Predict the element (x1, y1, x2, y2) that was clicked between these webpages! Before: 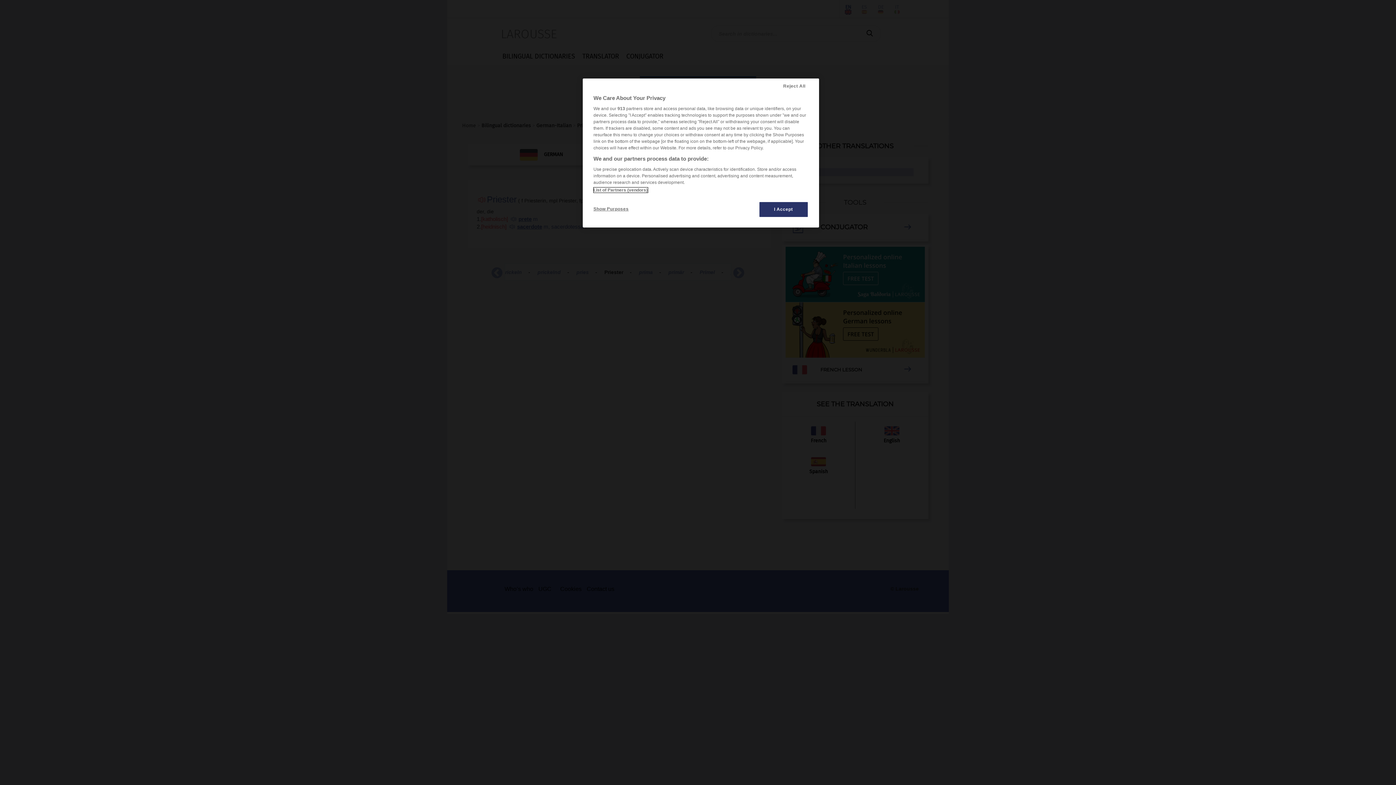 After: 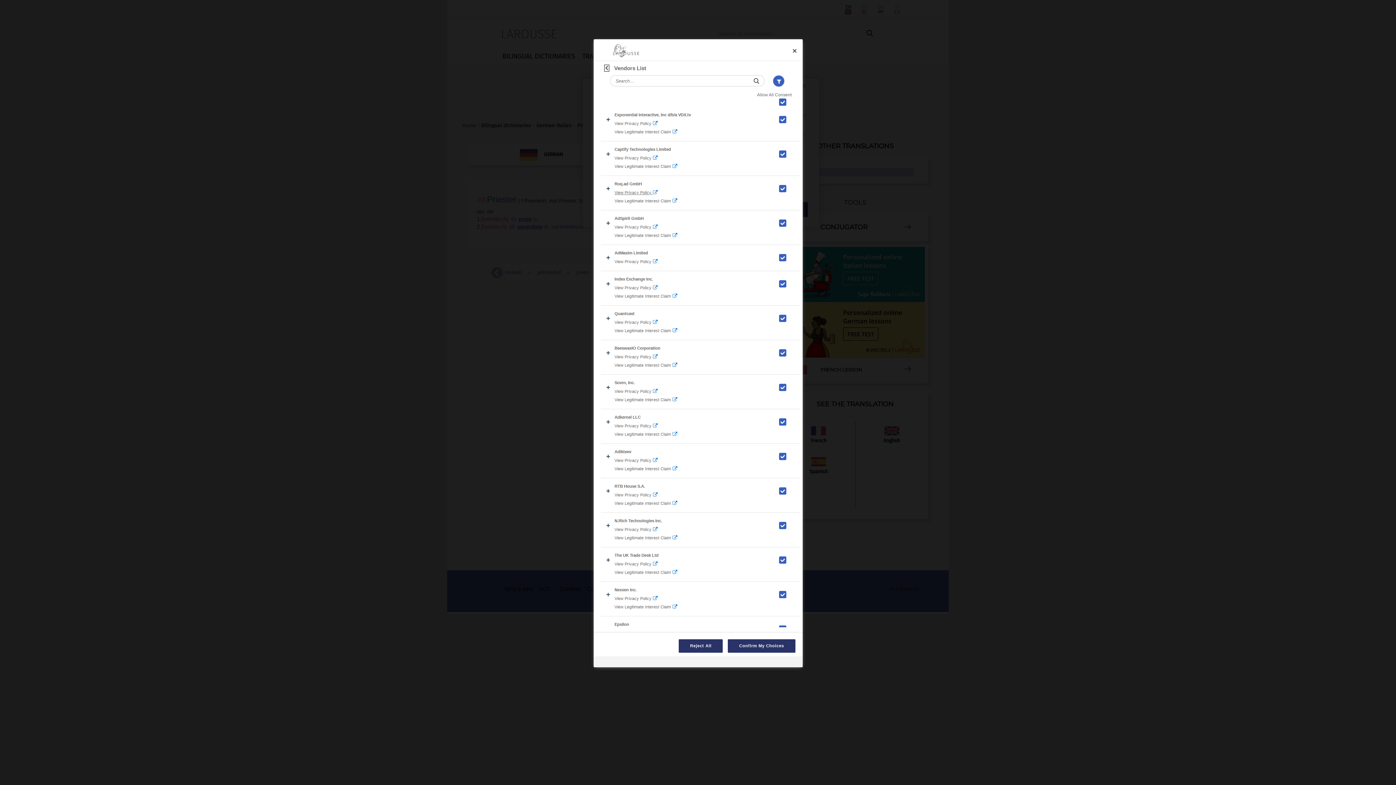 Action: label: List of Partners (vendors) bbox: (593, 187, 647, 192)